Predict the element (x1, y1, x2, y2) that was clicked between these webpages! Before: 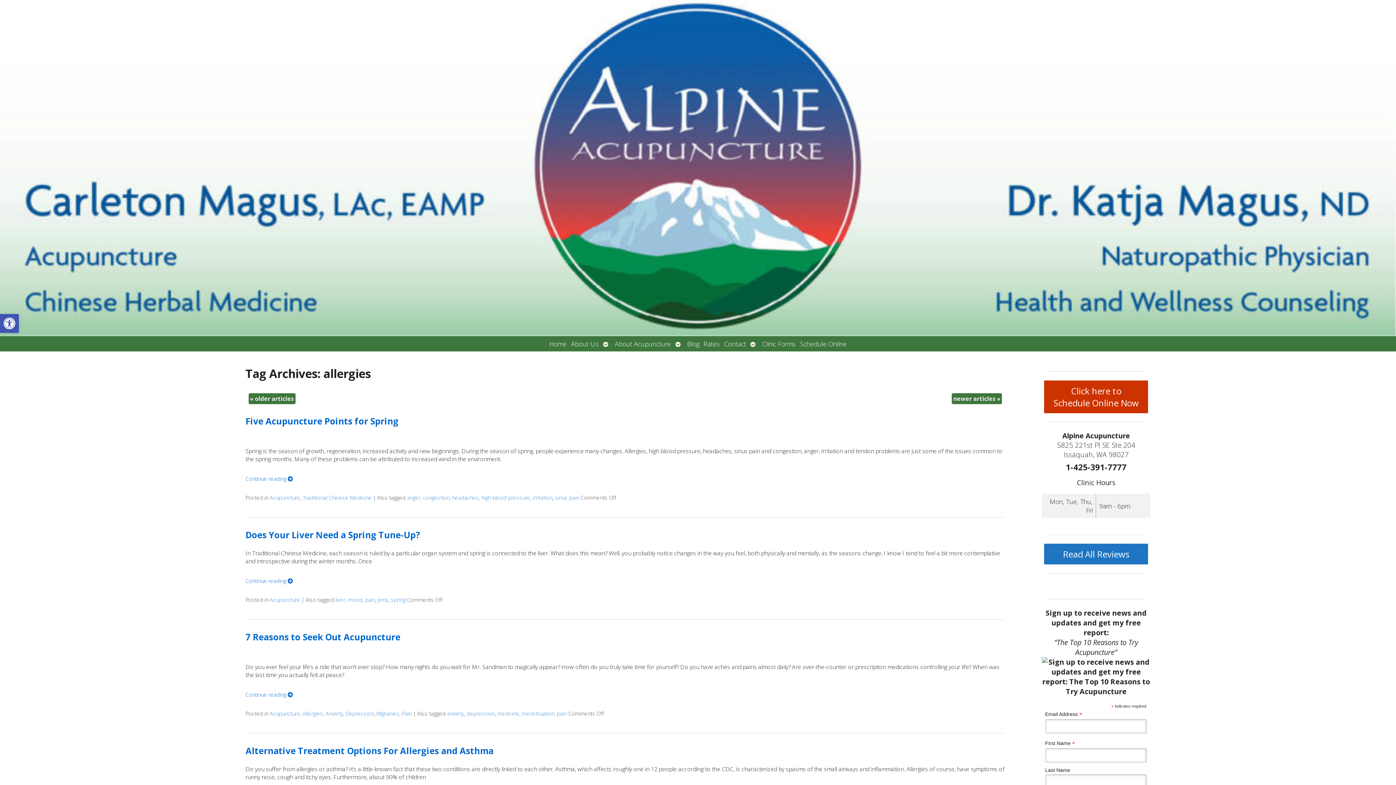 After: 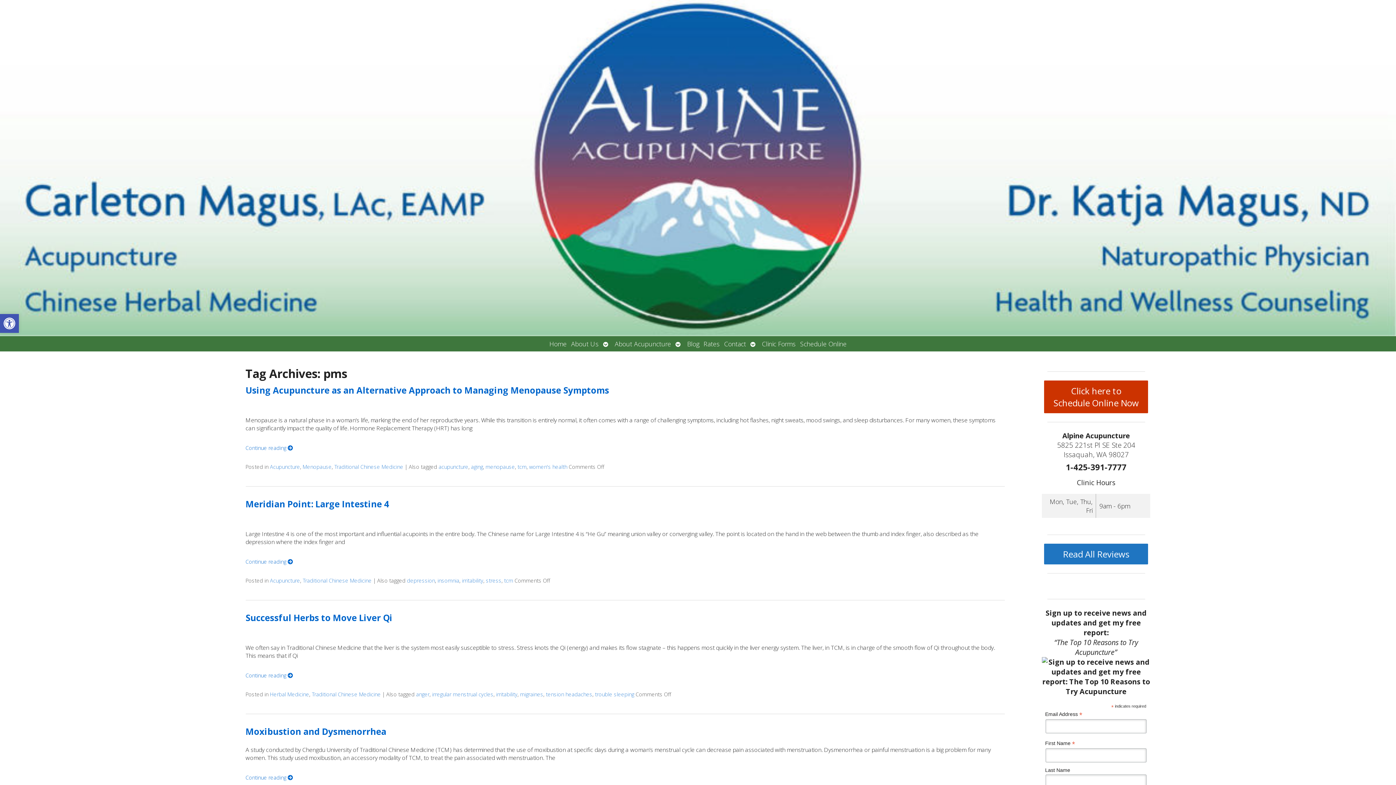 Action: bbox: (377, 596, 388, 603) label: pms